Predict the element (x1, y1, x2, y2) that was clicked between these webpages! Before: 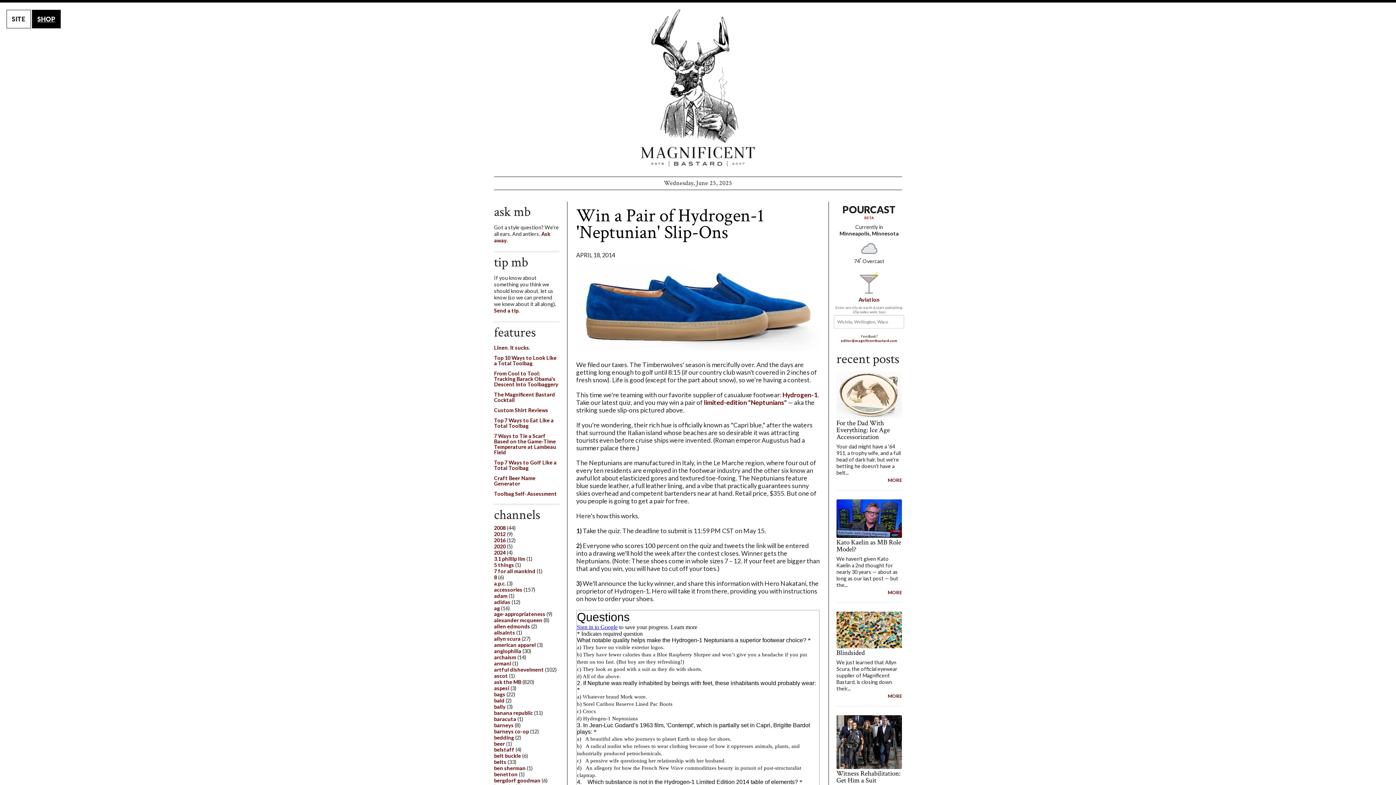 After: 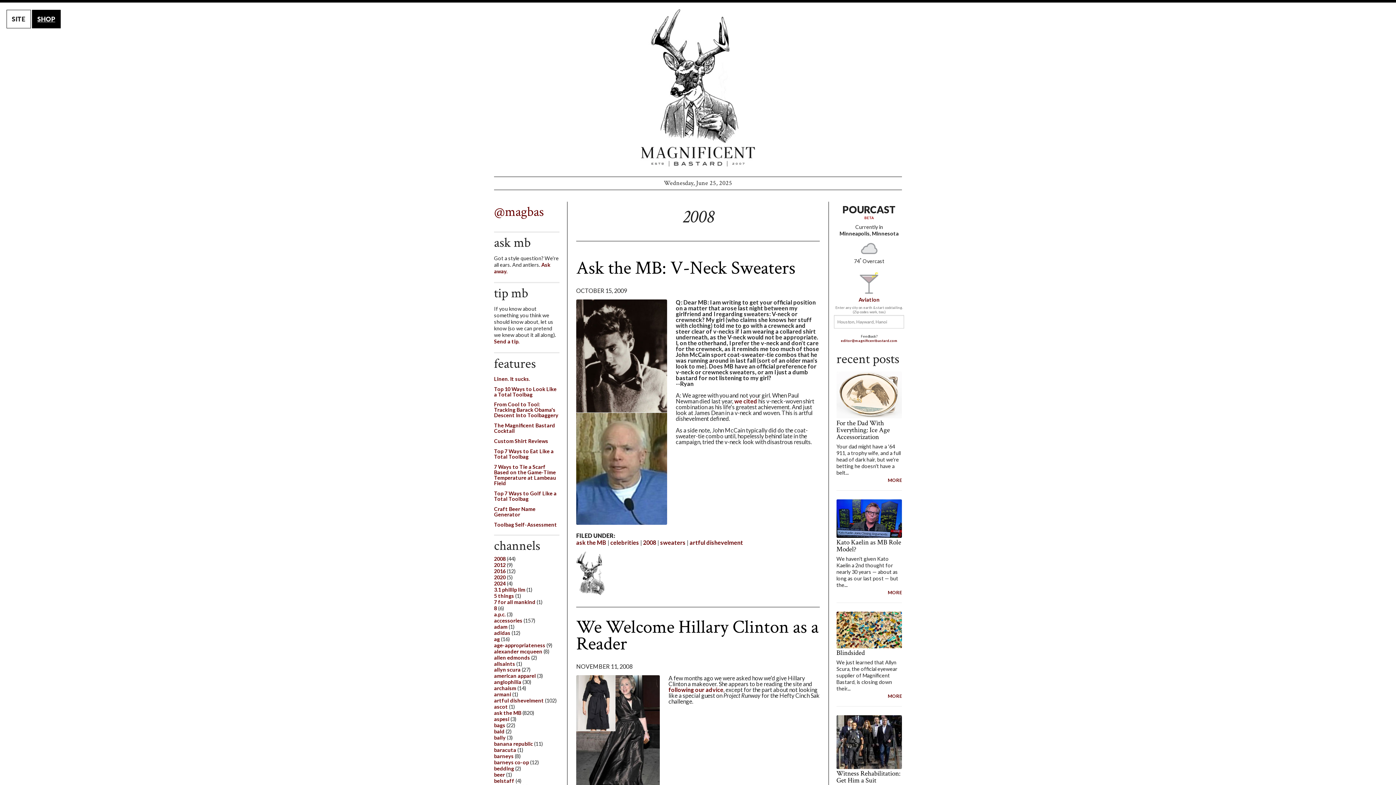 Action: label: 2008 bbox: (494, 525, 505, 531)